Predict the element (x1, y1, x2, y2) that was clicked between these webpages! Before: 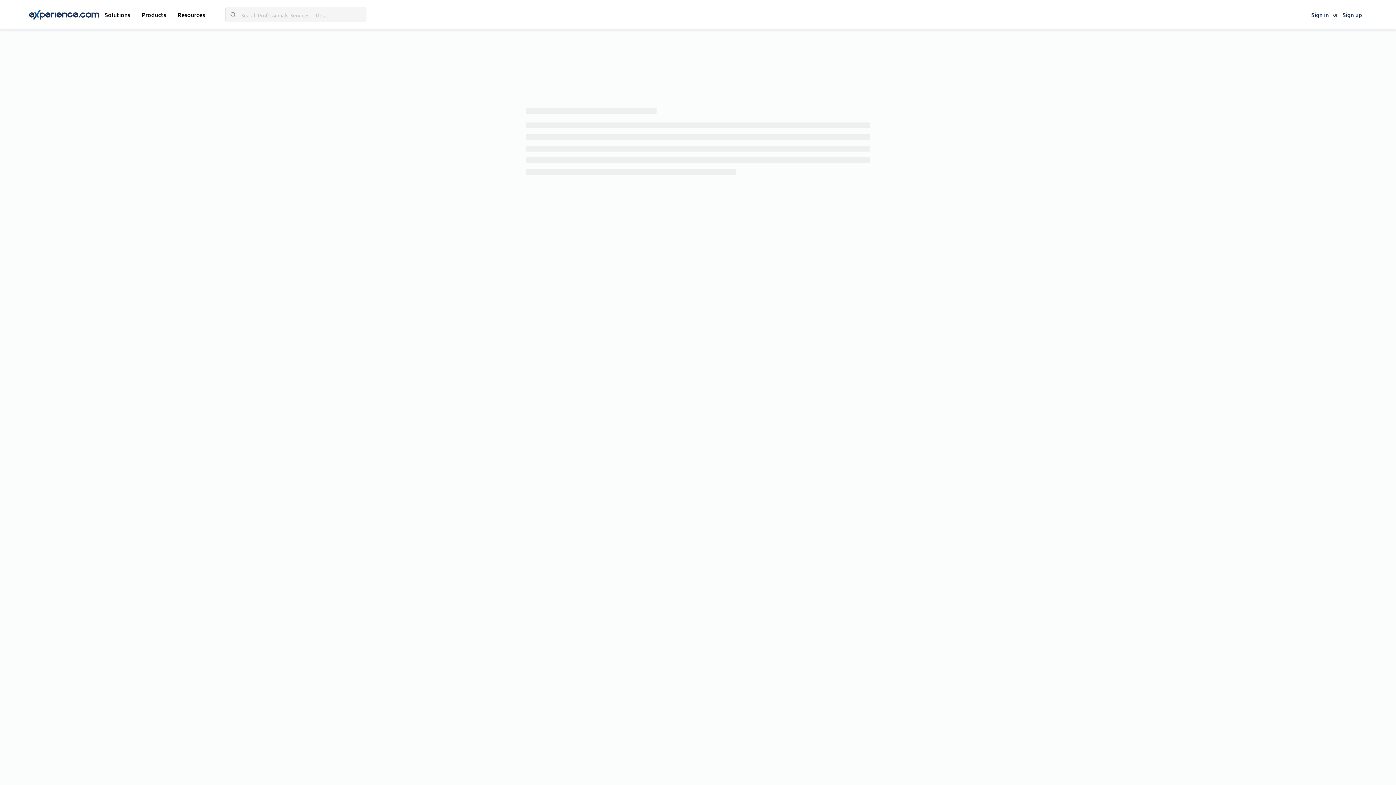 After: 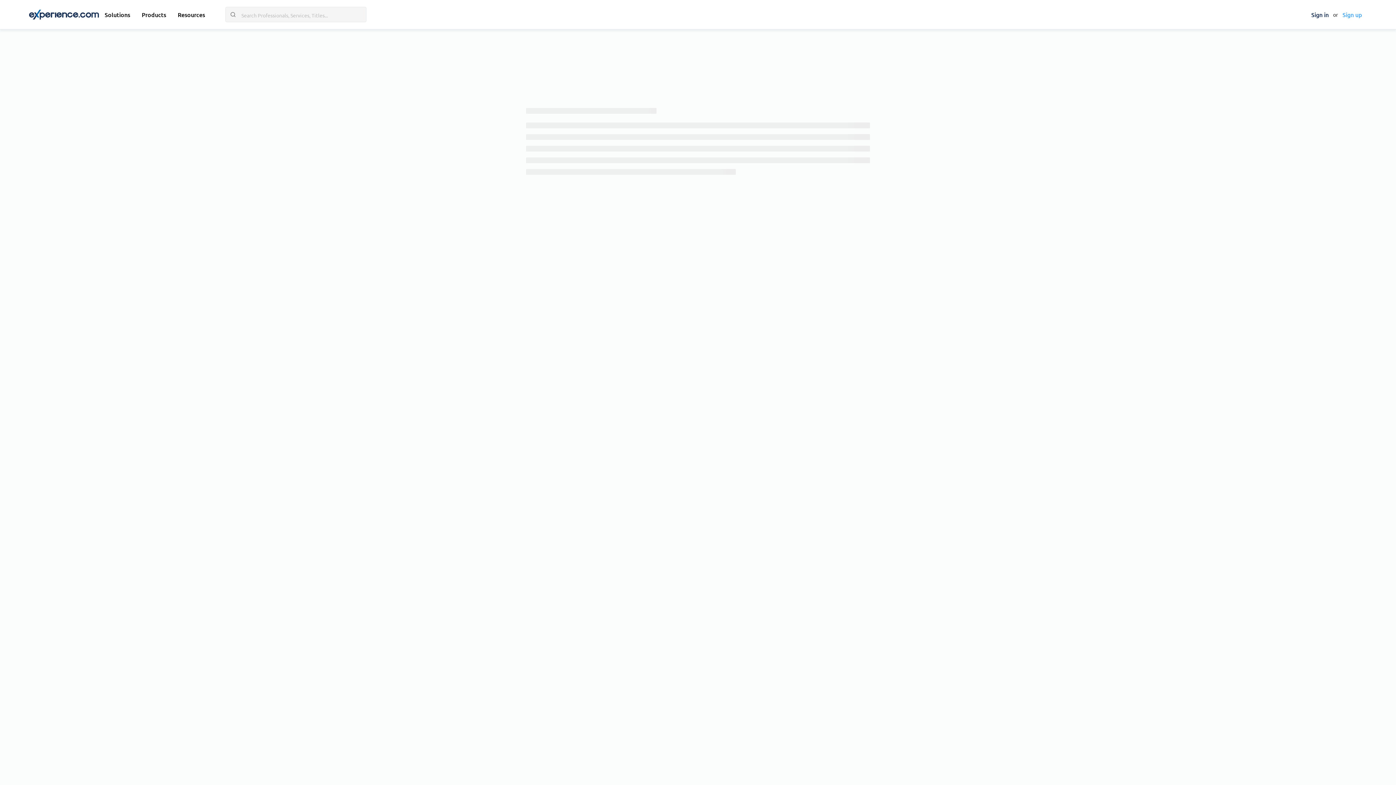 Action: label: Sign up bbox: (1338, 5, 1367, 23)